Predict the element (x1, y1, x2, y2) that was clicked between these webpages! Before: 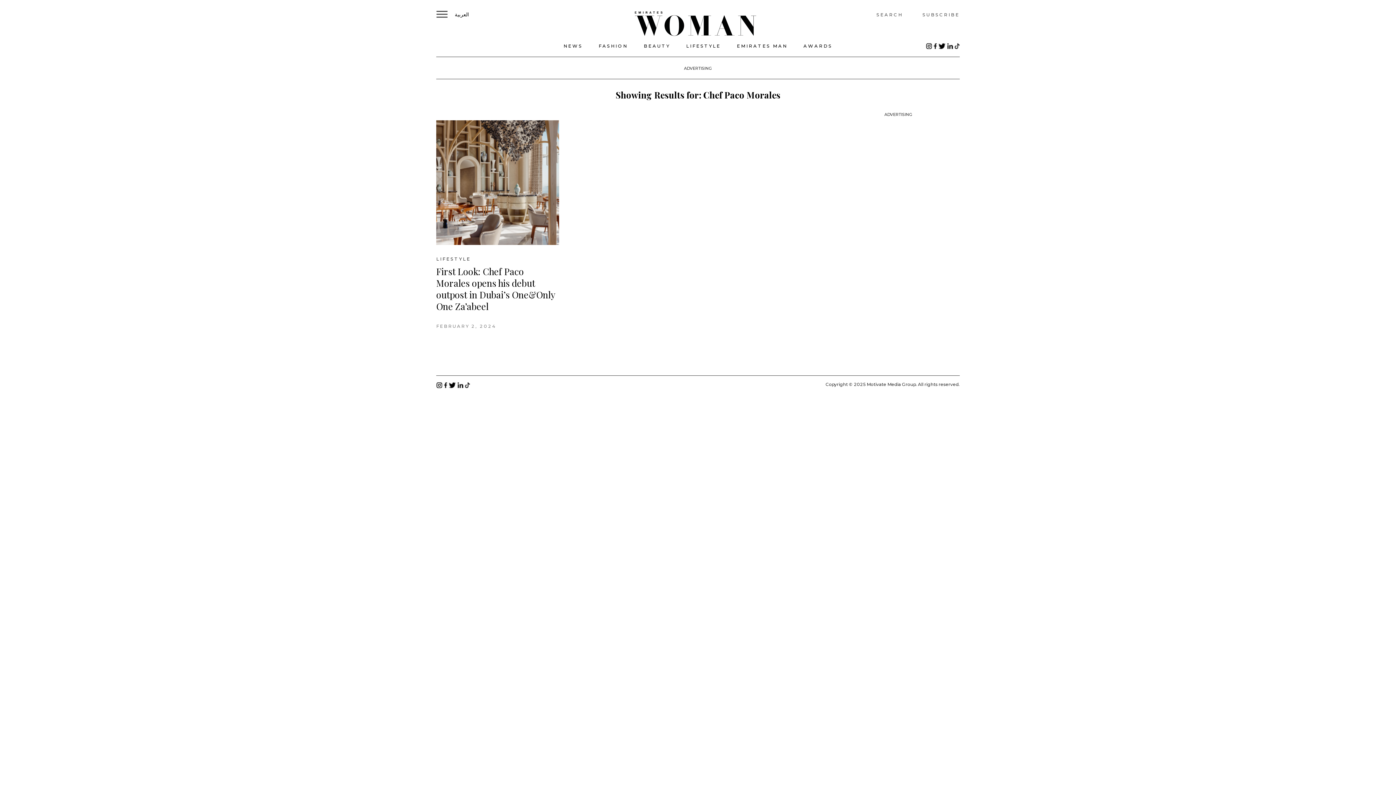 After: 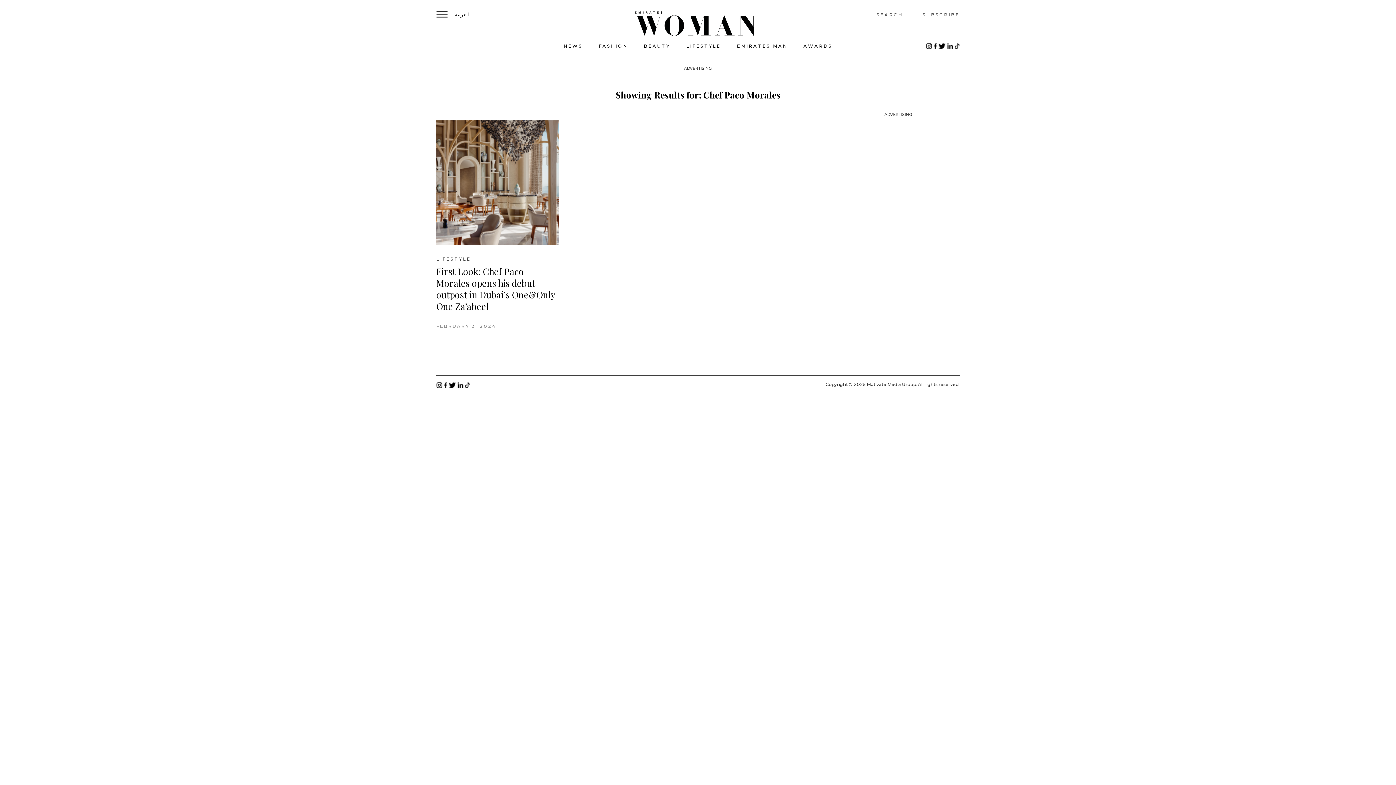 Action: bbox: (436, 383, 442, 389)